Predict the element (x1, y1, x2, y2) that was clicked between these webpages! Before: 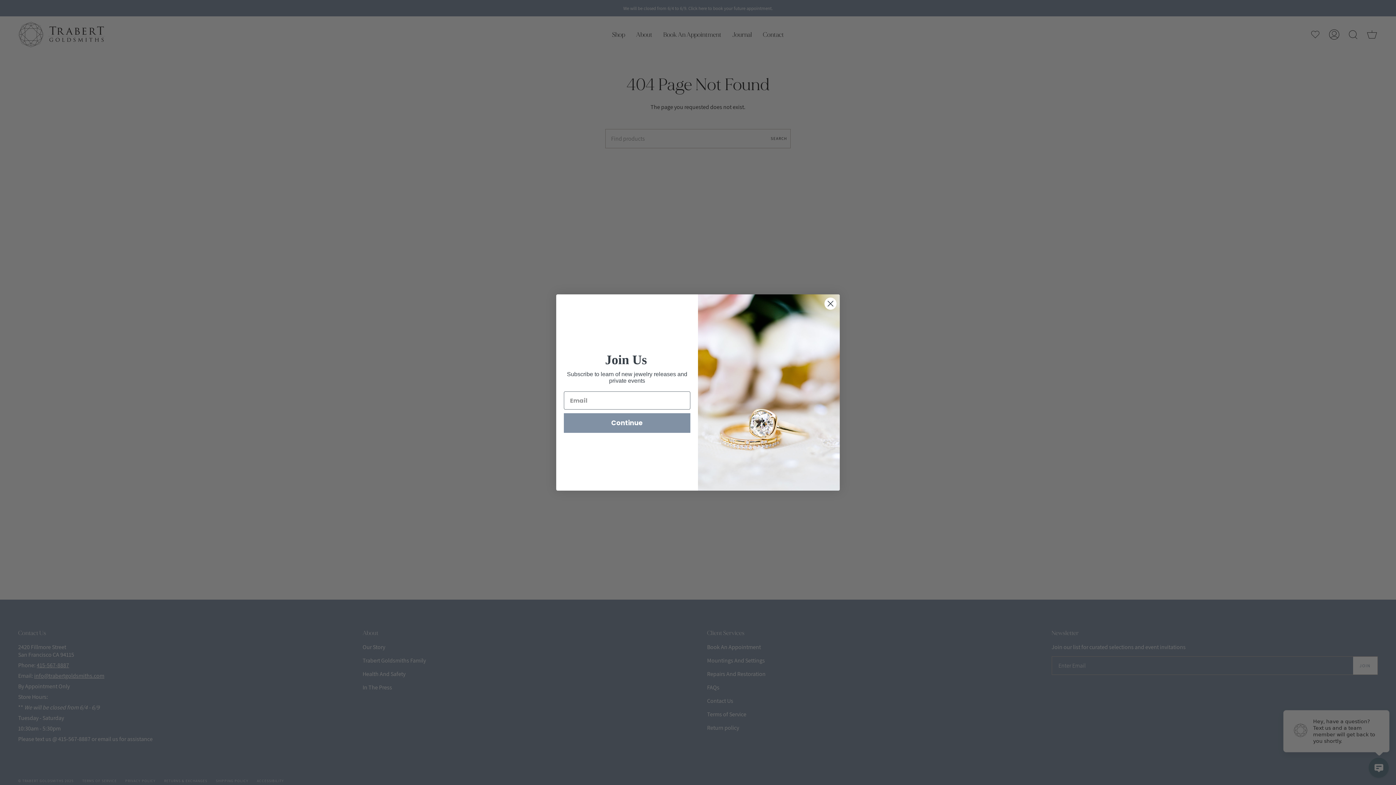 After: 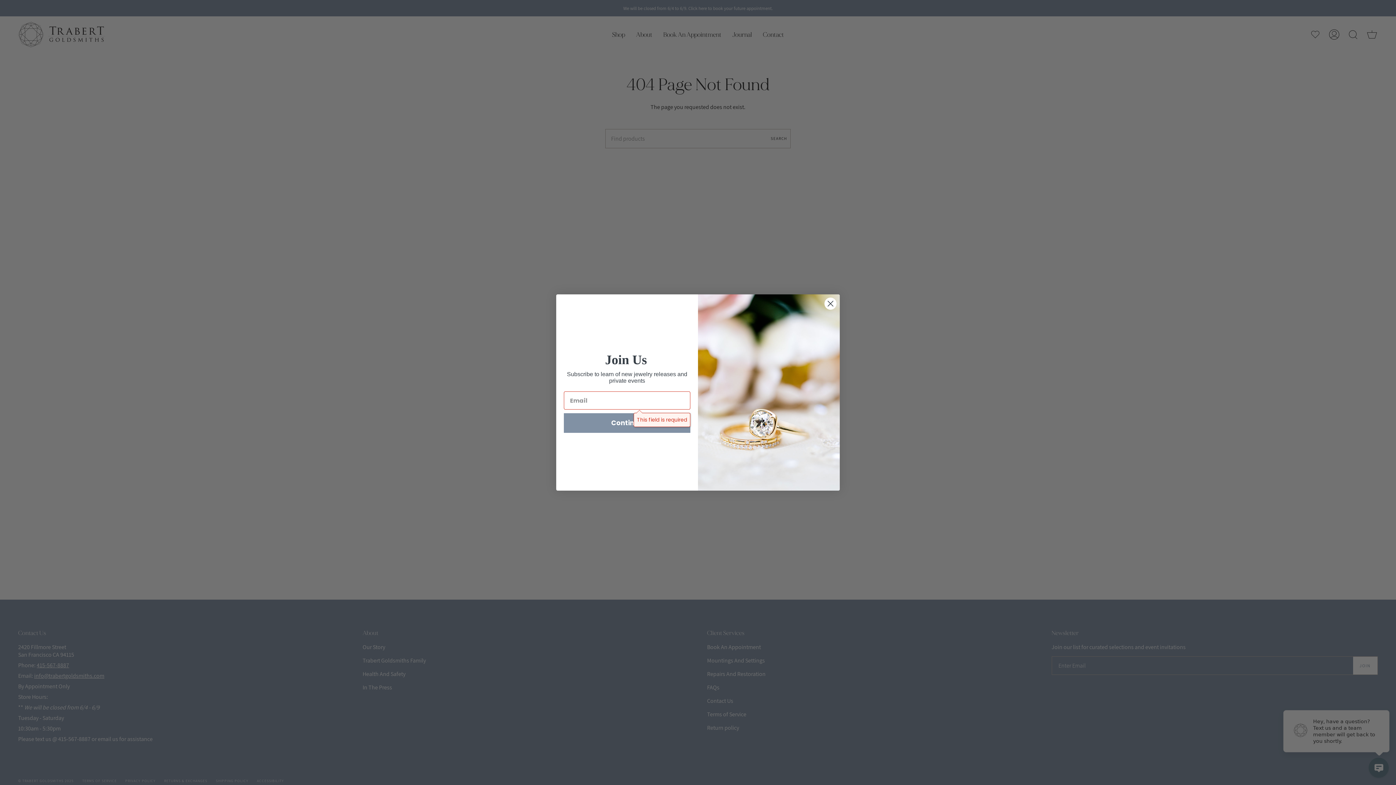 Action: bbox: (564, 434, 690, 454) label: Continue